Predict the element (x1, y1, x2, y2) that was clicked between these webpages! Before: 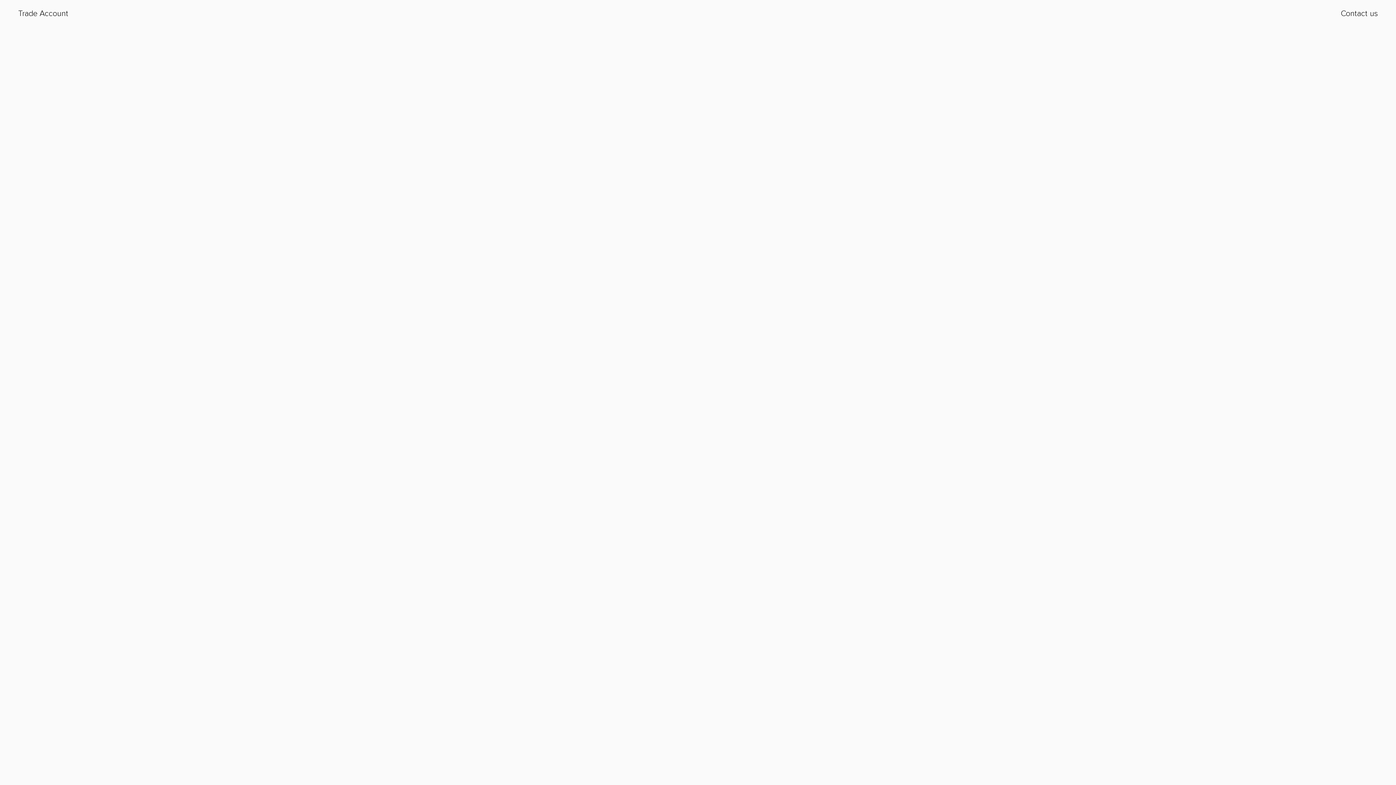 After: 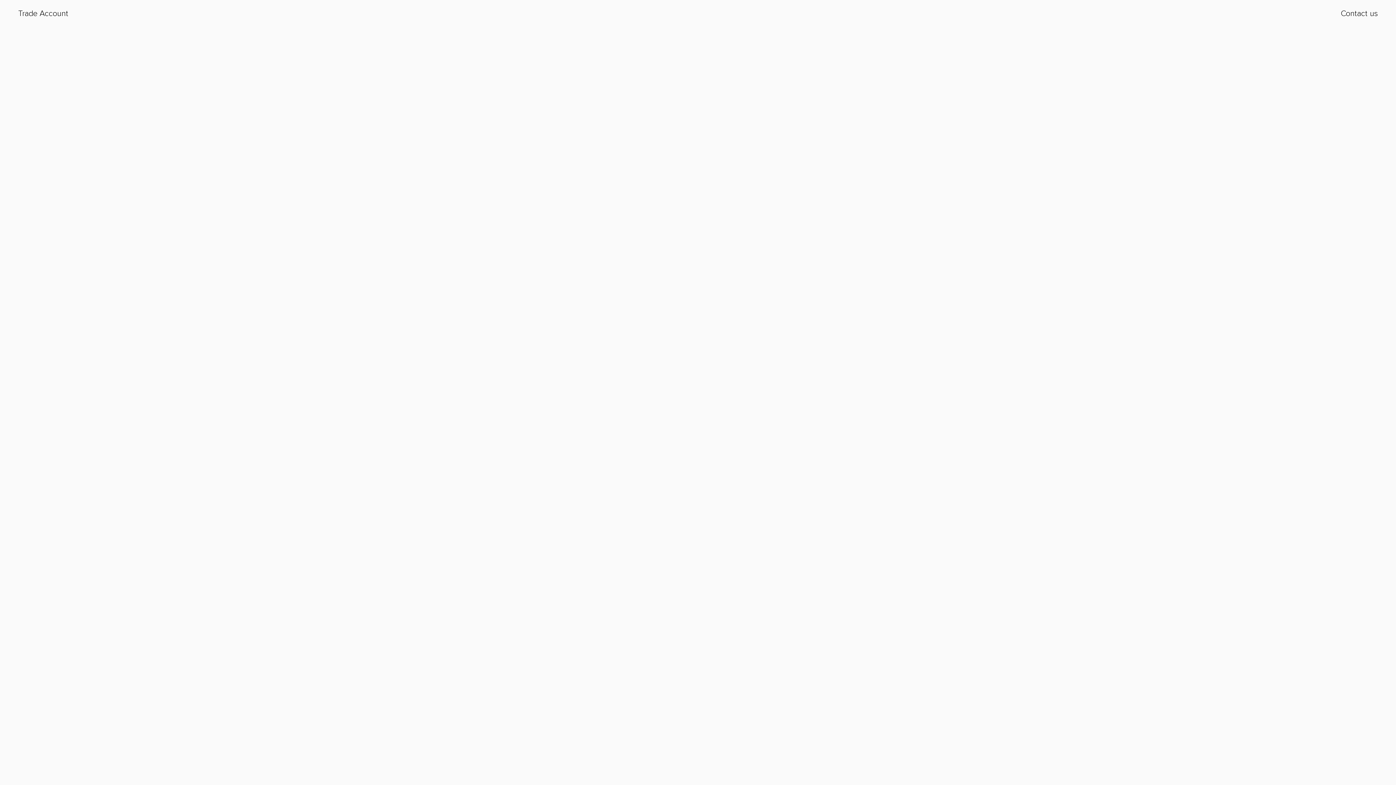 Action: label: Apply for Trade Account bbox: (646, 198, 749, 216)